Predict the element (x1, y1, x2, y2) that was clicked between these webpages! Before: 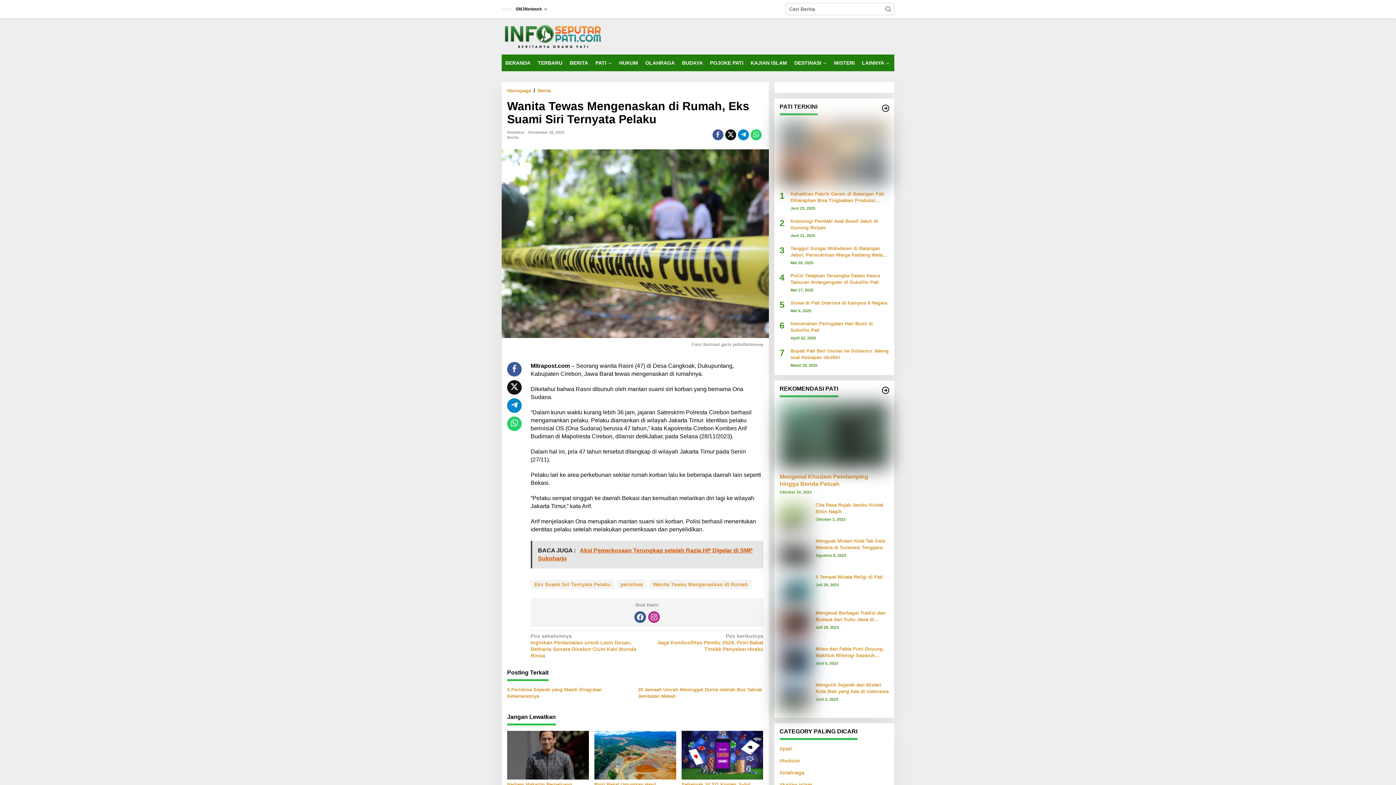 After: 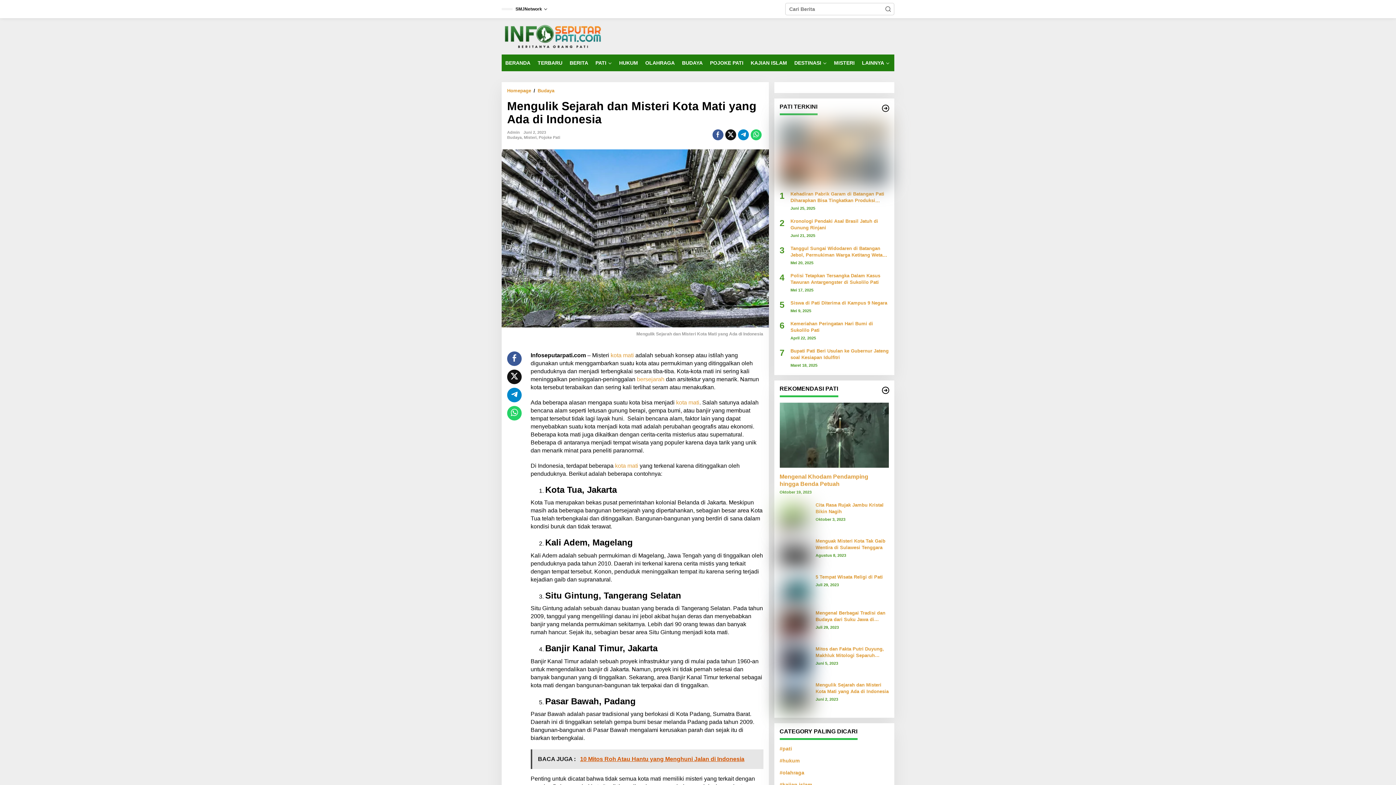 Action: bbox: (779, 693, 810, 699)